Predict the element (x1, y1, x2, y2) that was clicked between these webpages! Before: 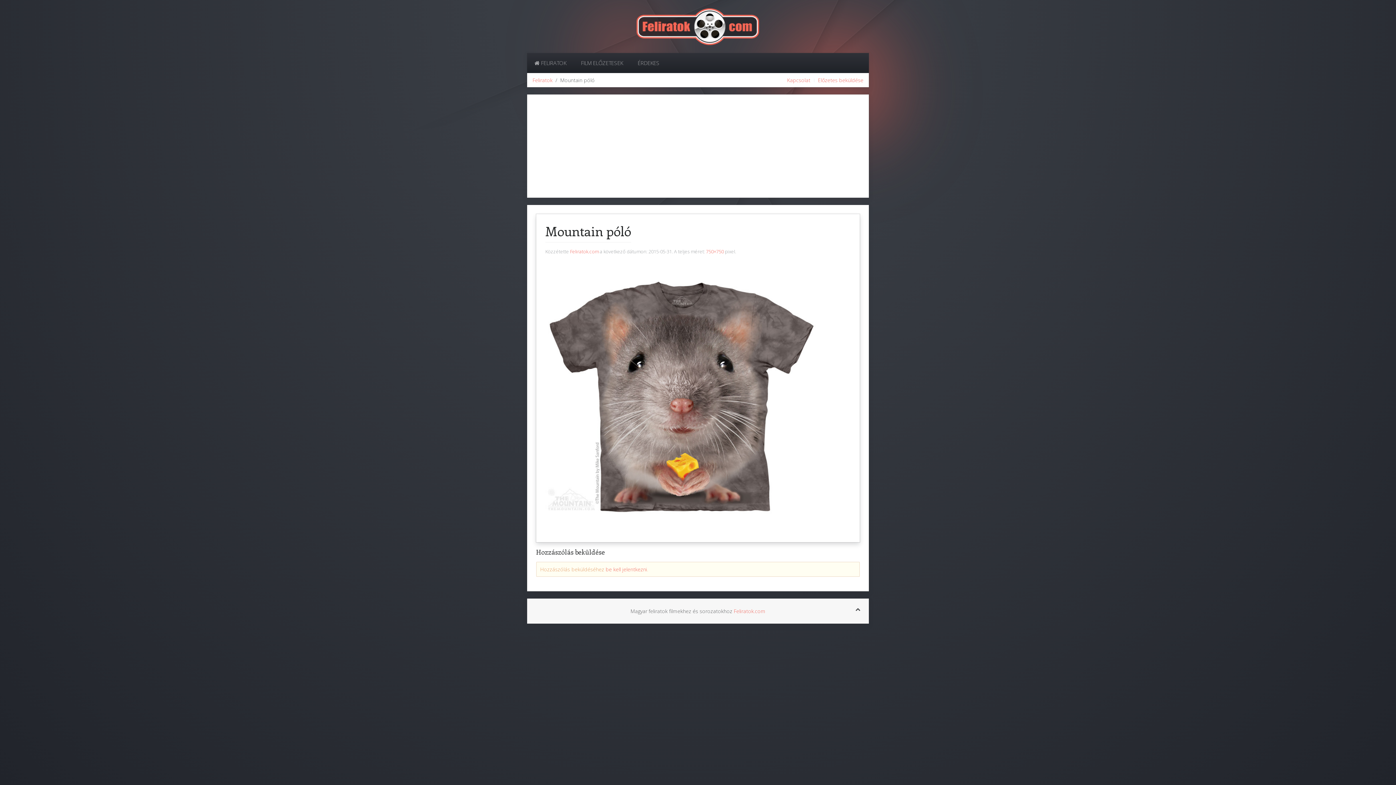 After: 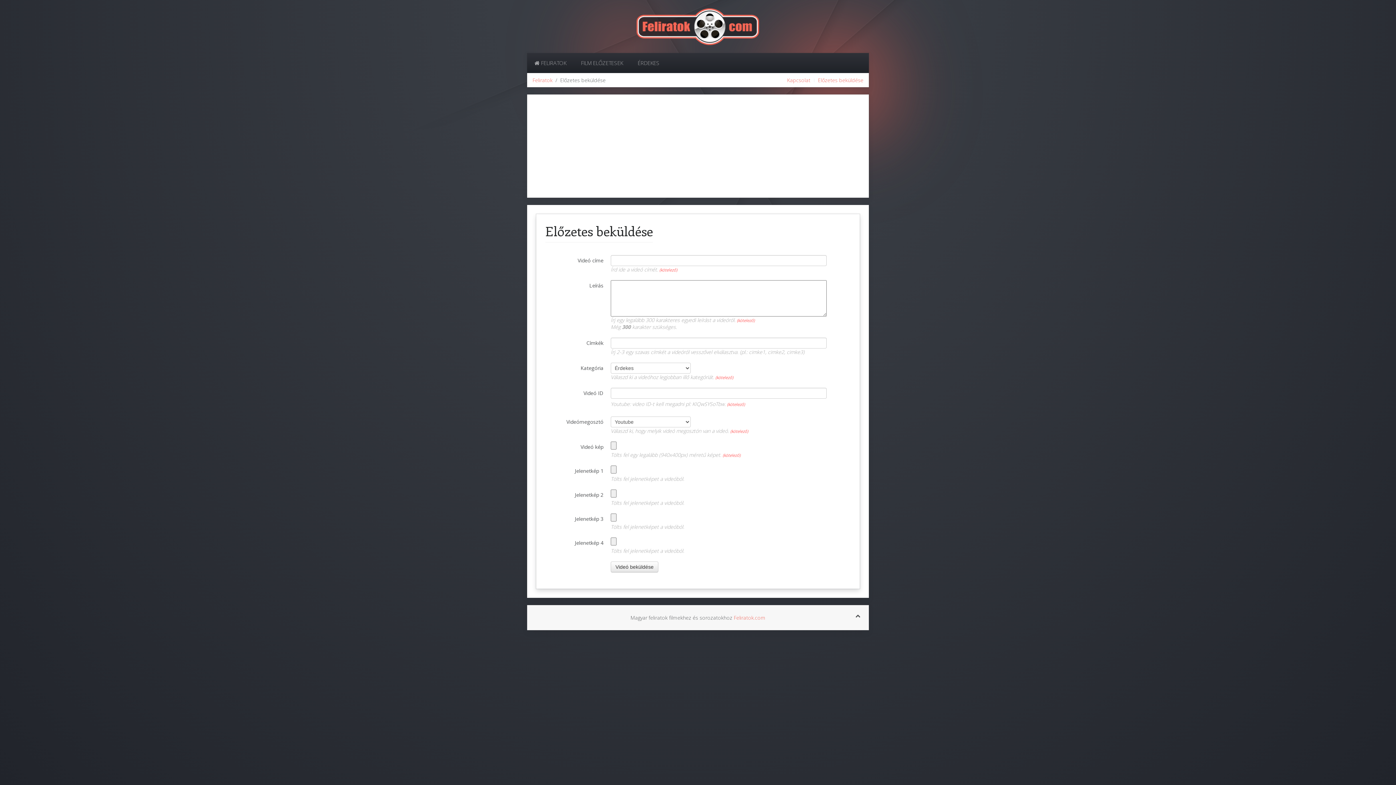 Action: bbox: (818, 76, 863, 83) label: Előzetes beküldése